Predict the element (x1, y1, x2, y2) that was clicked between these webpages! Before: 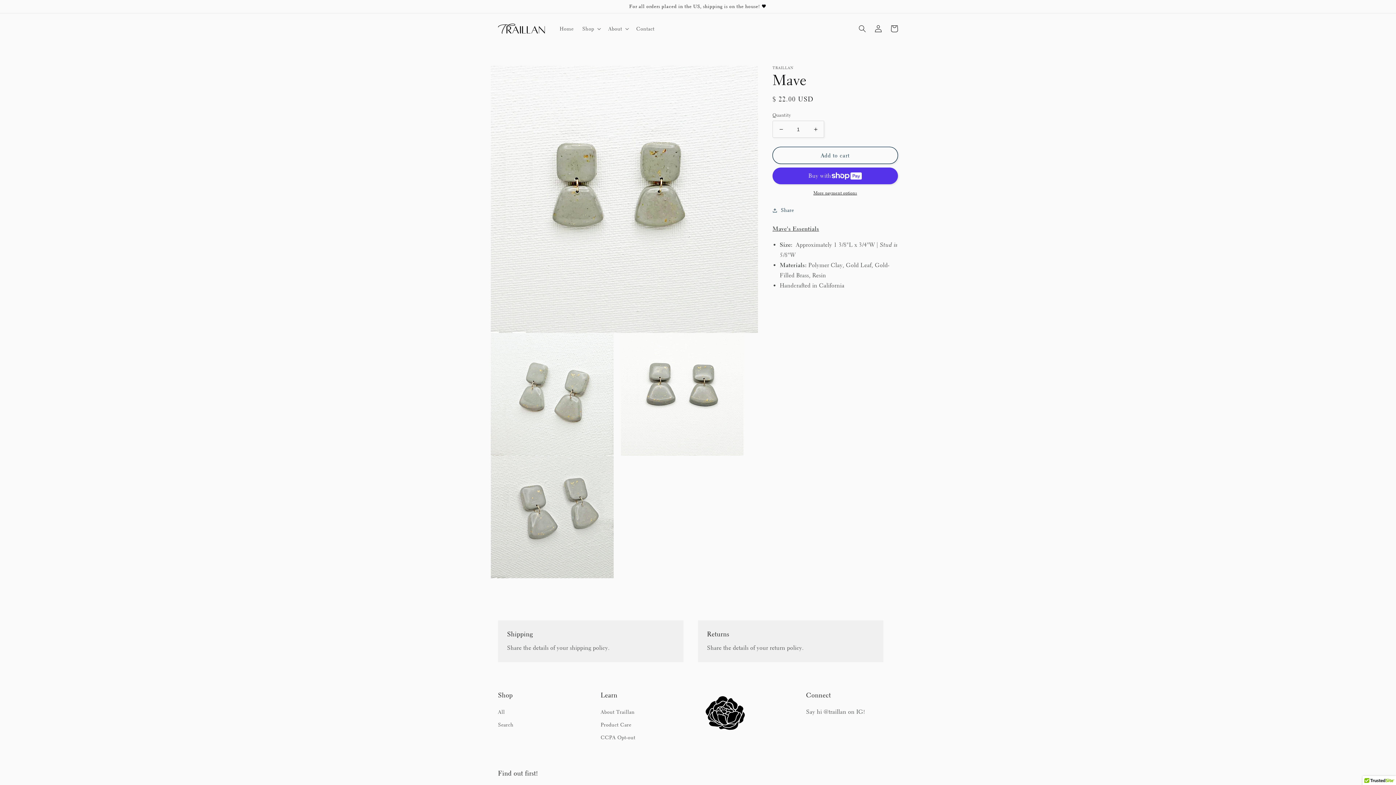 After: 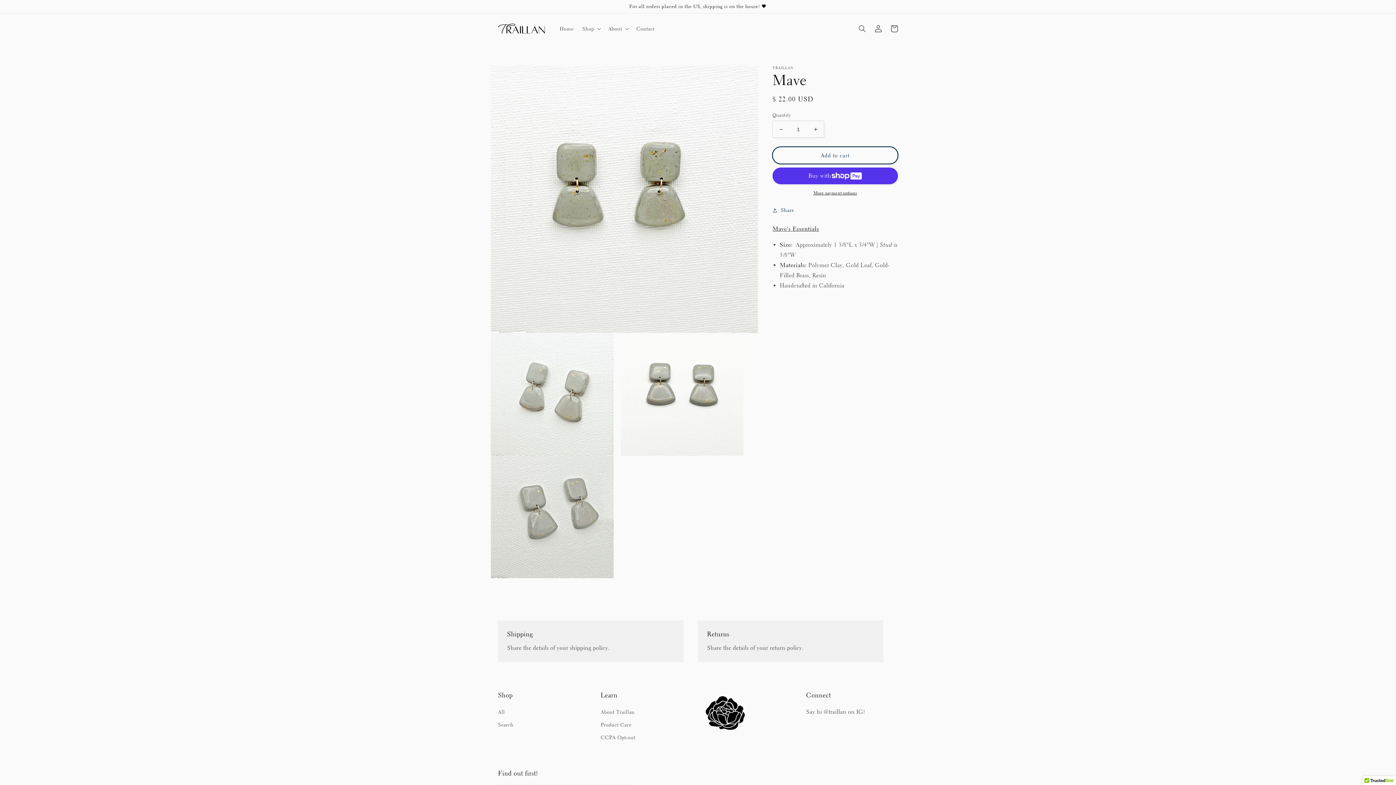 Action: label: Add to cart bbox: (772, 146, 898, 164)